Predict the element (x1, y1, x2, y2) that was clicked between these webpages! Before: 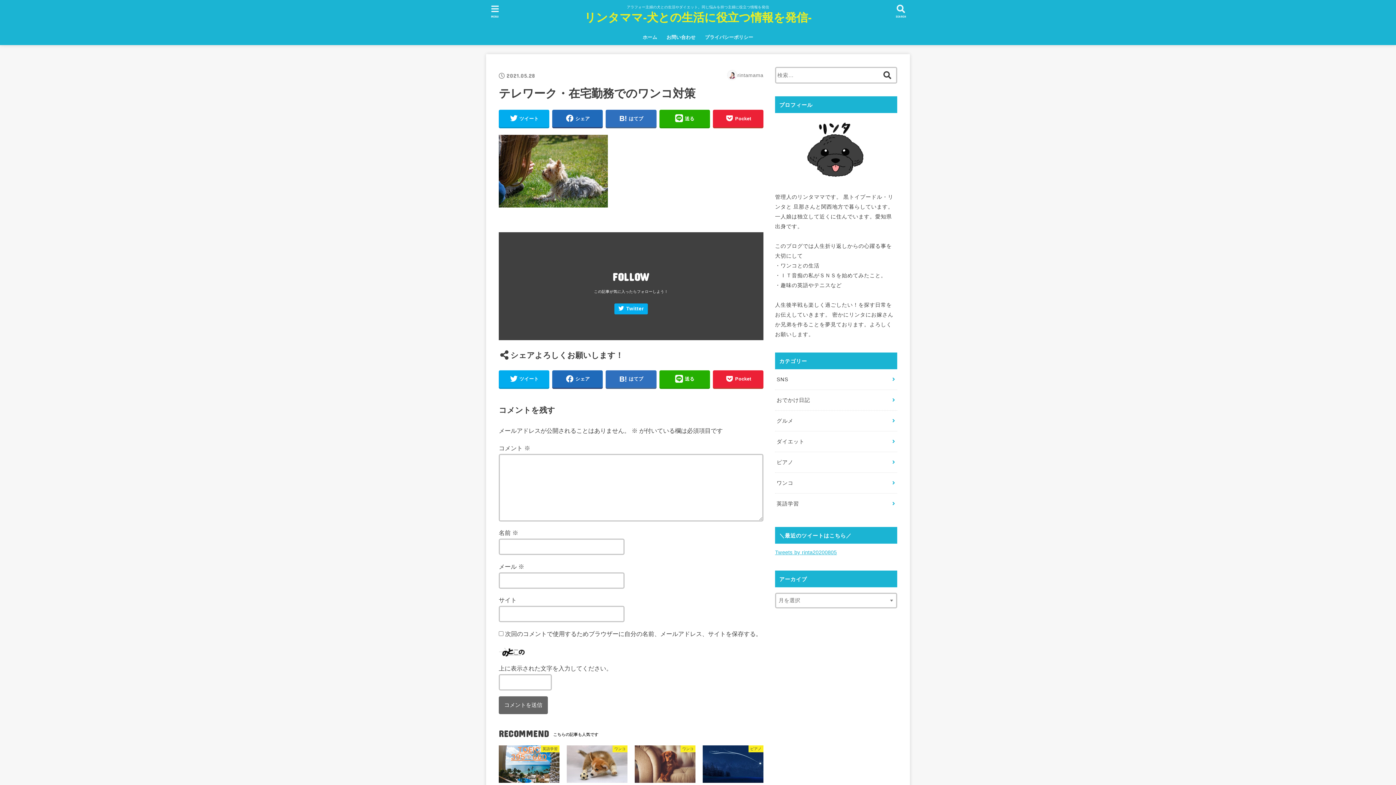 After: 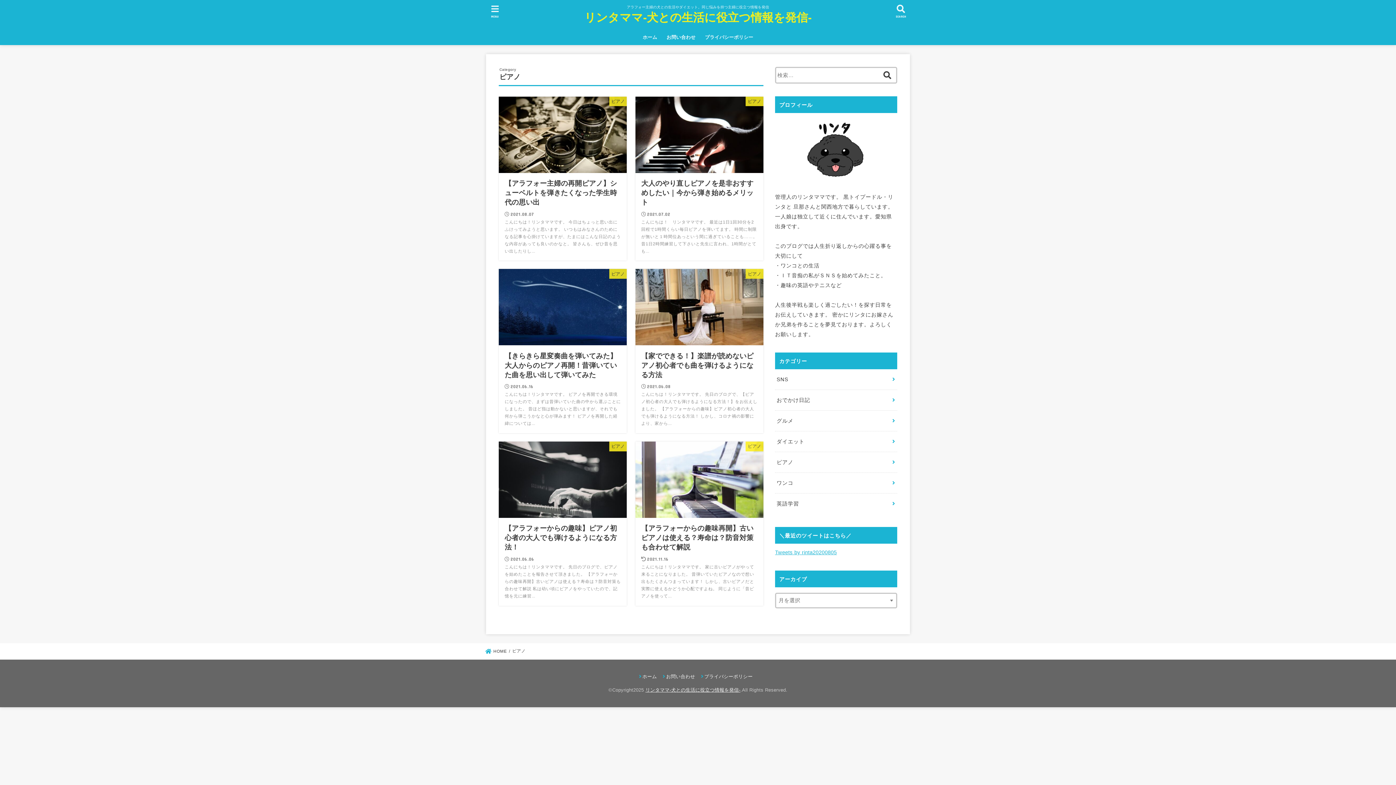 Action: bbox: (775, 452, 897, 472) label: ピアノ